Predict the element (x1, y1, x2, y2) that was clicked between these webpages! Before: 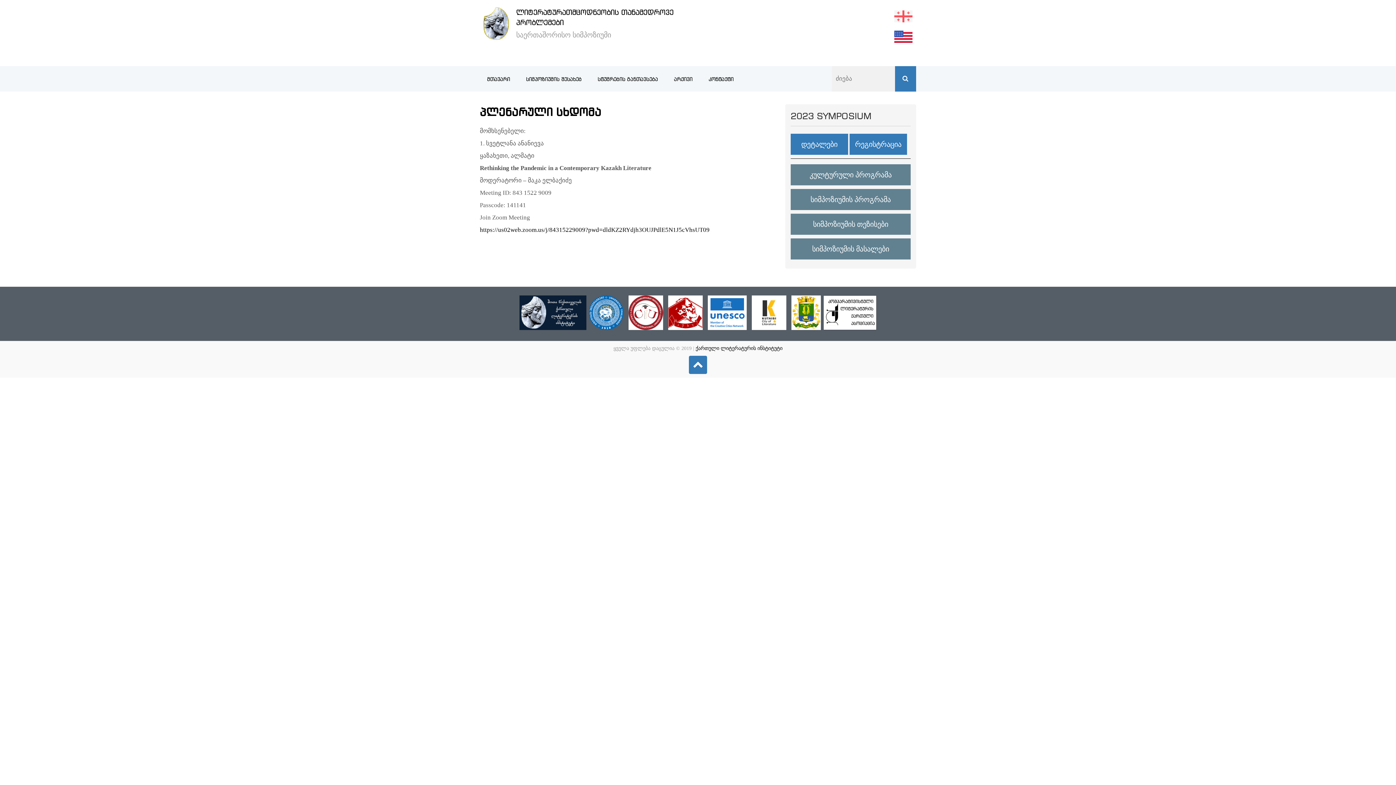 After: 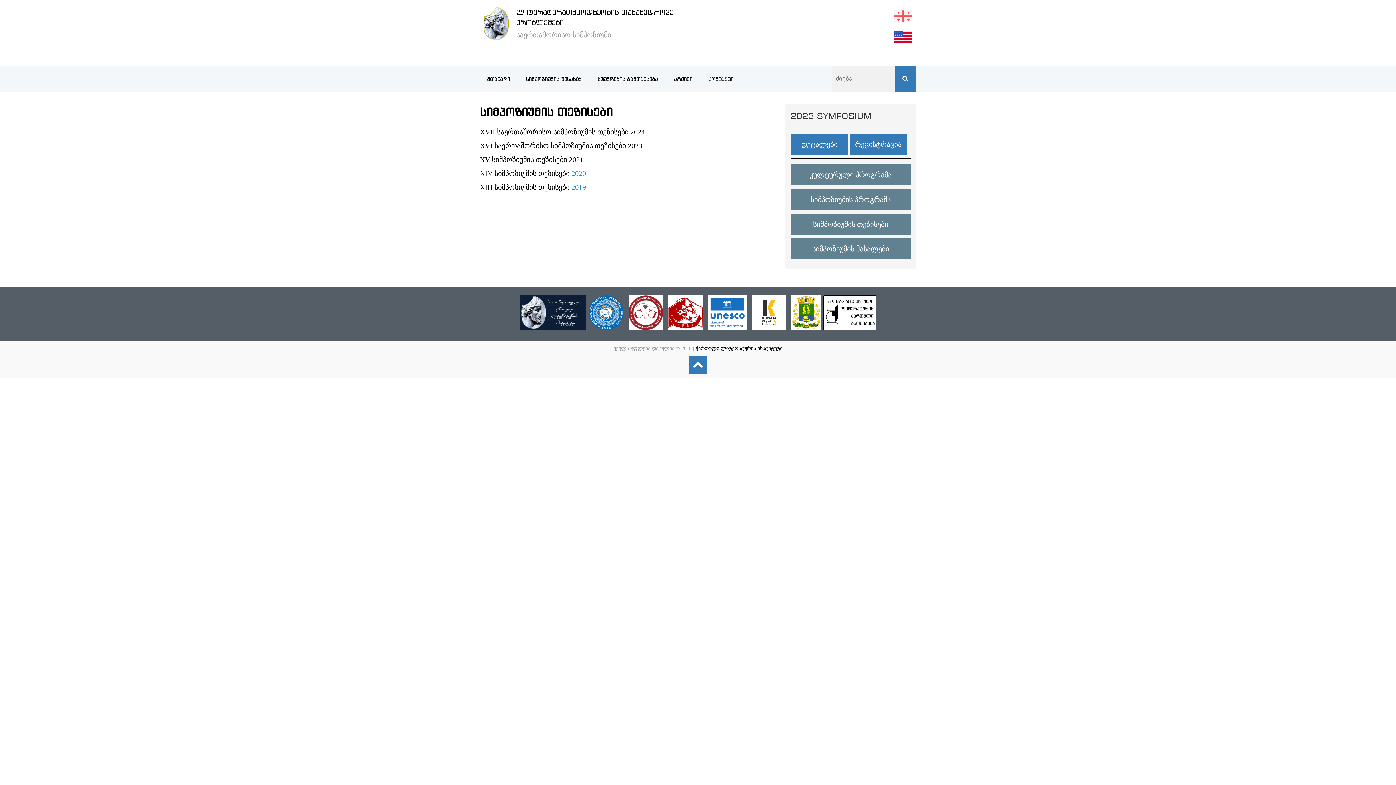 Action: label: სიმპოზიუმის თეზისები bbox: (813, 220, 888, 228)